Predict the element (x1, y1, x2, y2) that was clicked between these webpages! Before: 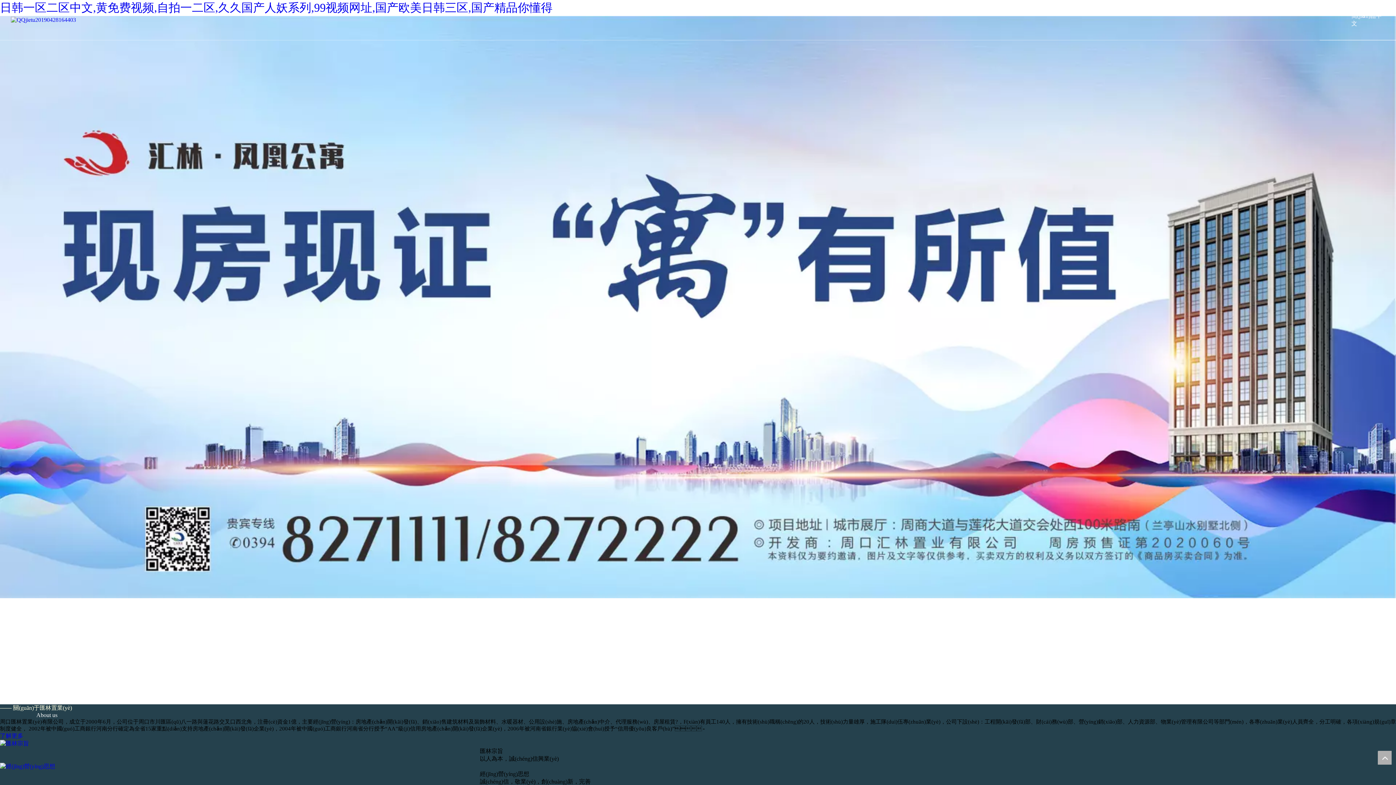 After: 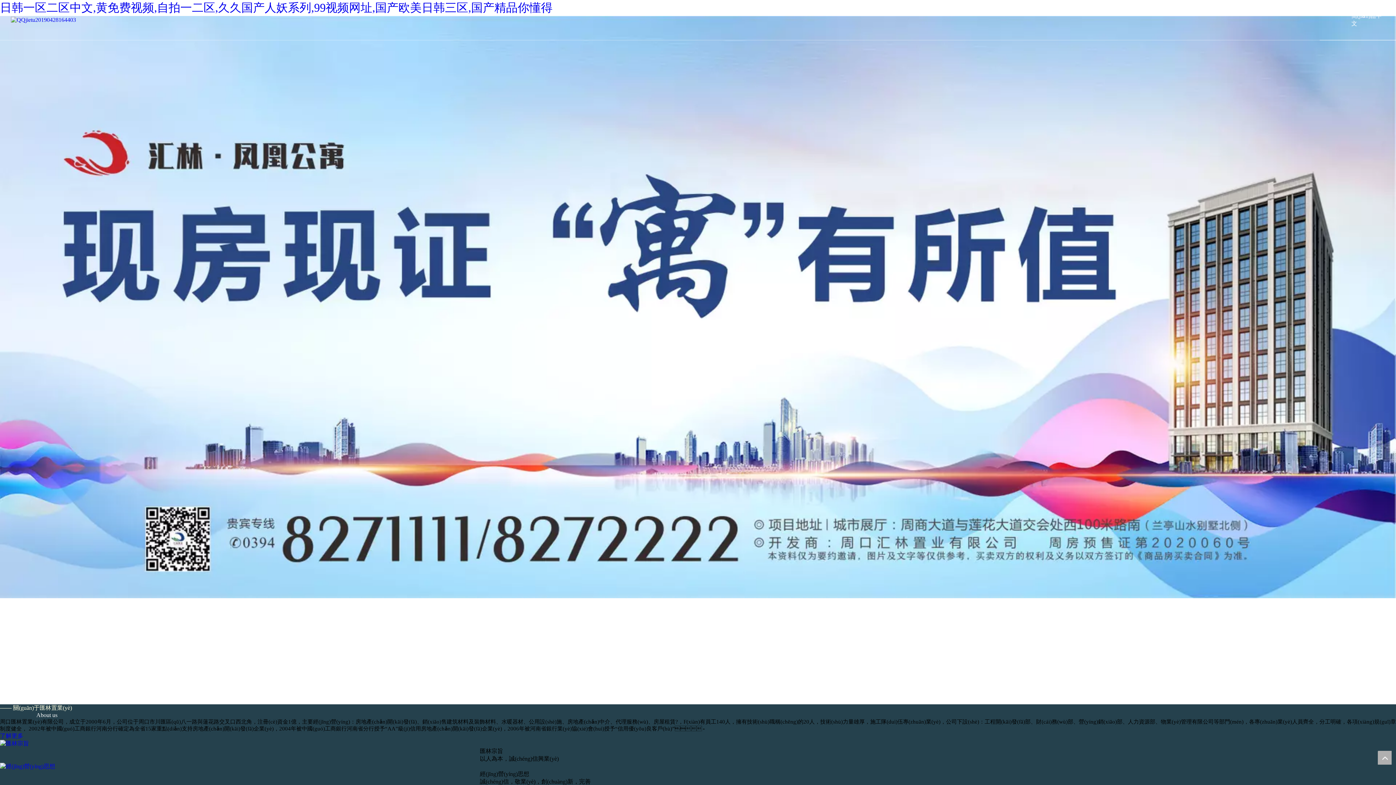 Action: label: 了解更多 bbox: (0, 732, 23, 739)